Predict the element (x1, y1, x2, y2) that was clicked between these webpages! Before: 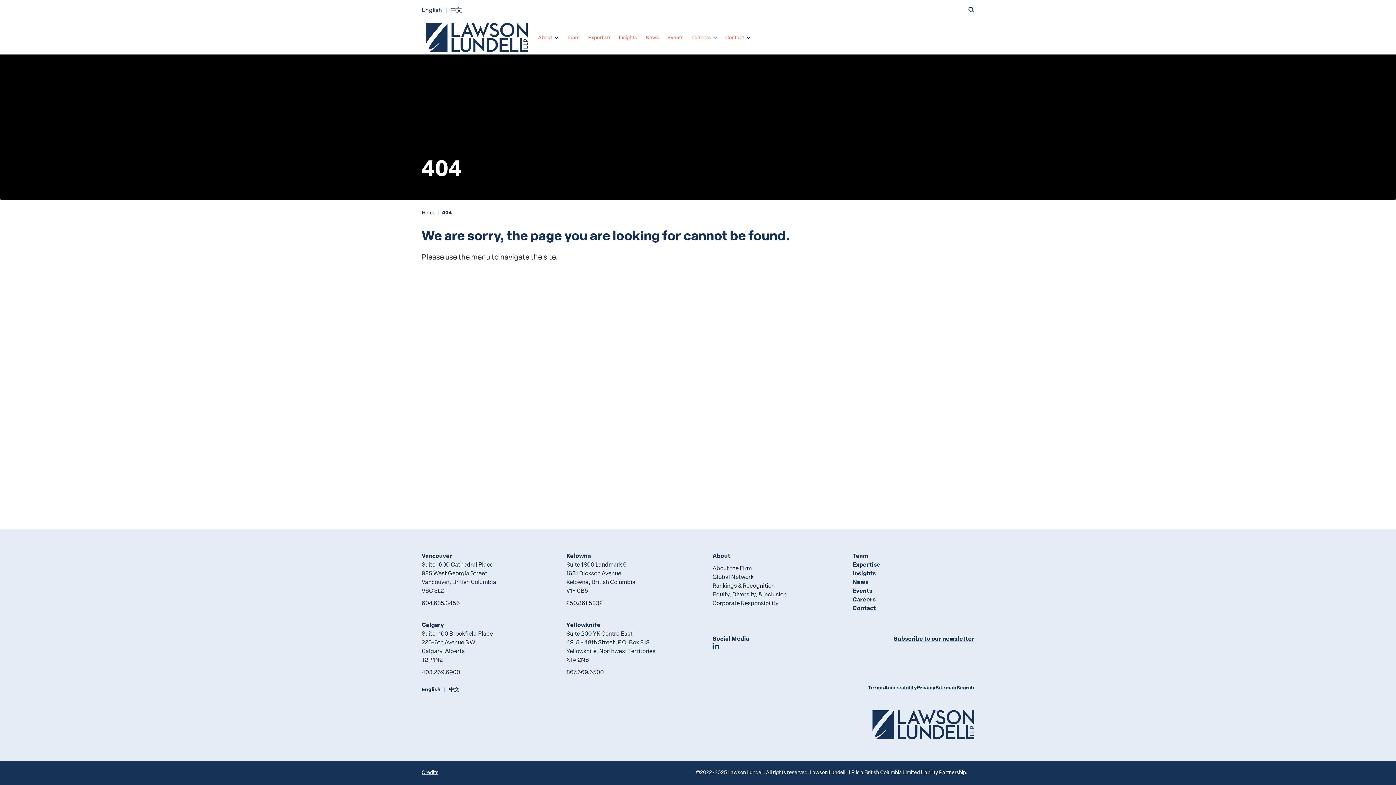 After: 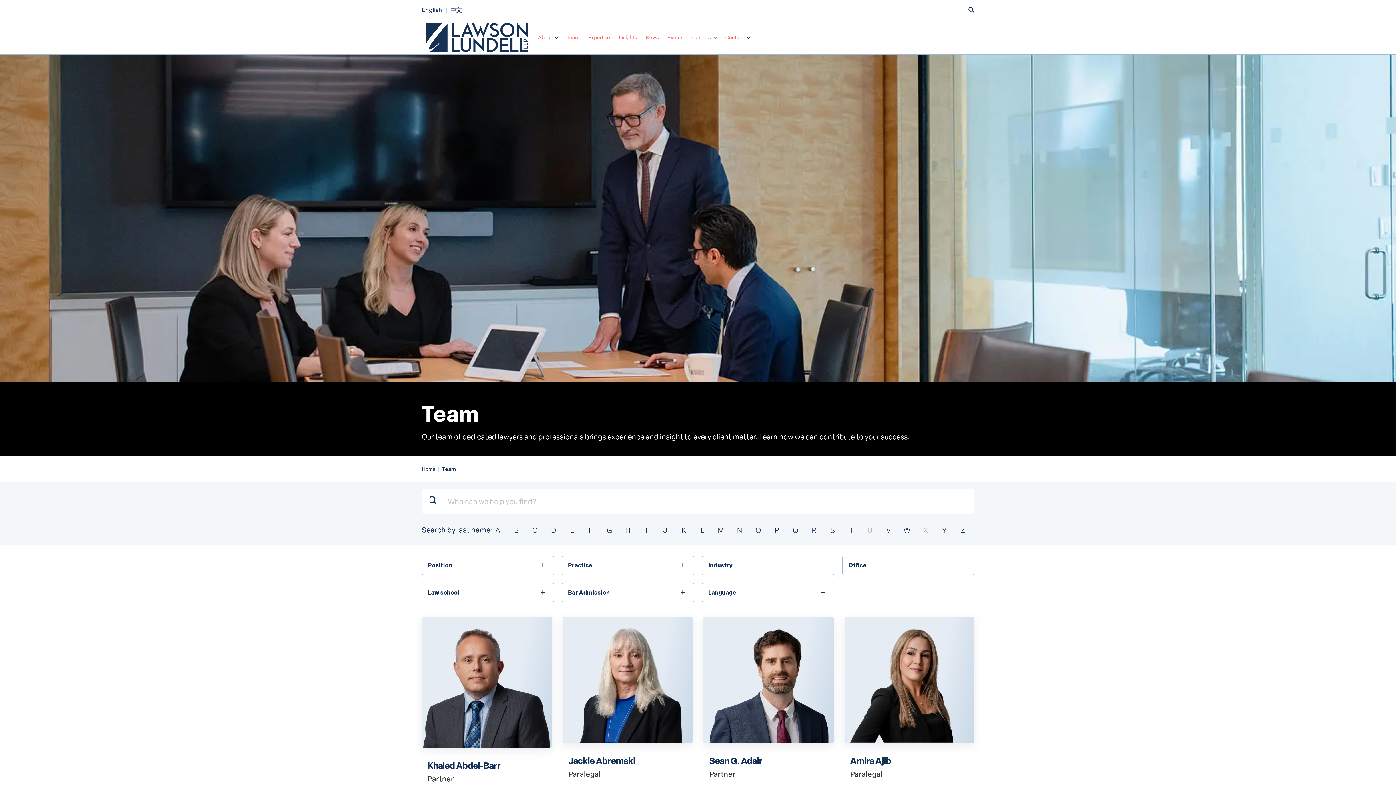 Action: bbox: (852, 551, 868, 559) label: Team